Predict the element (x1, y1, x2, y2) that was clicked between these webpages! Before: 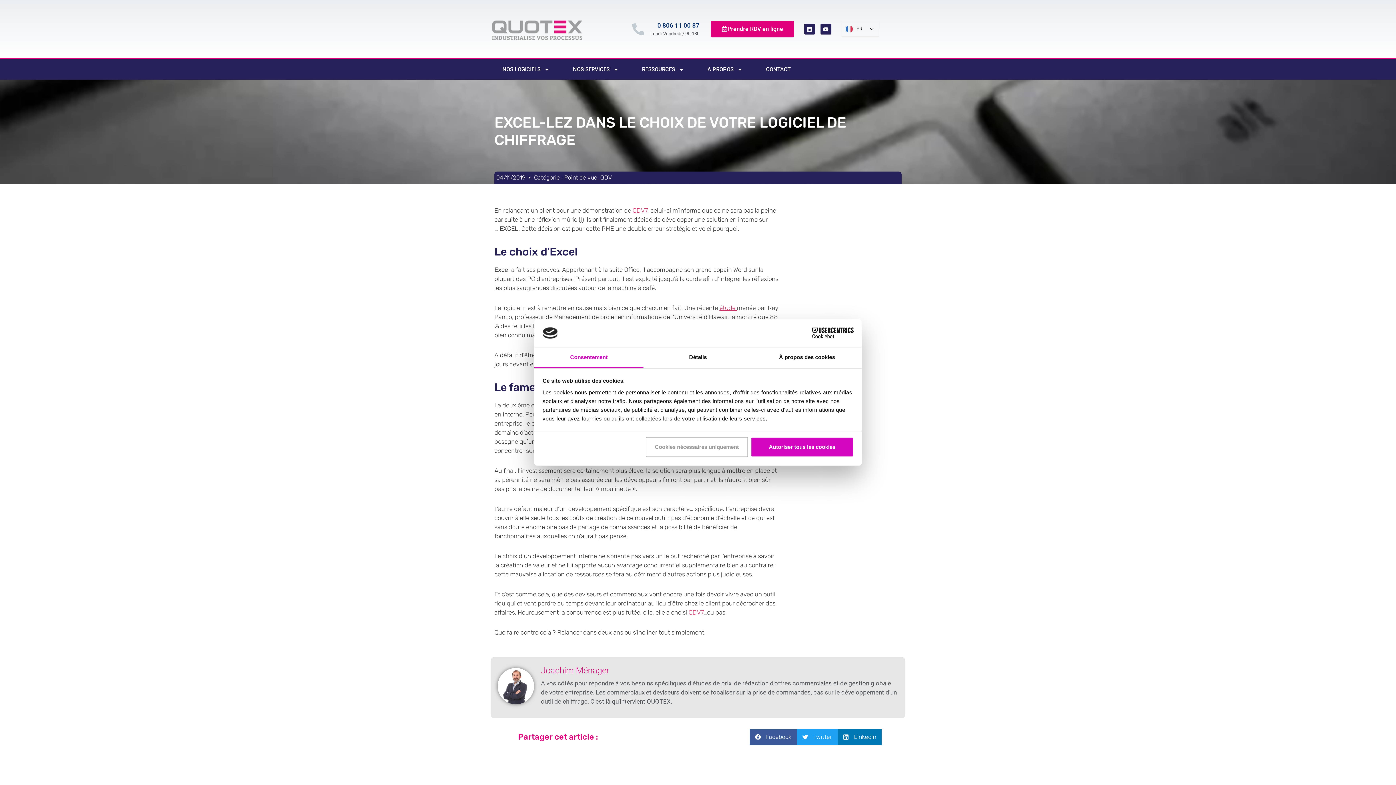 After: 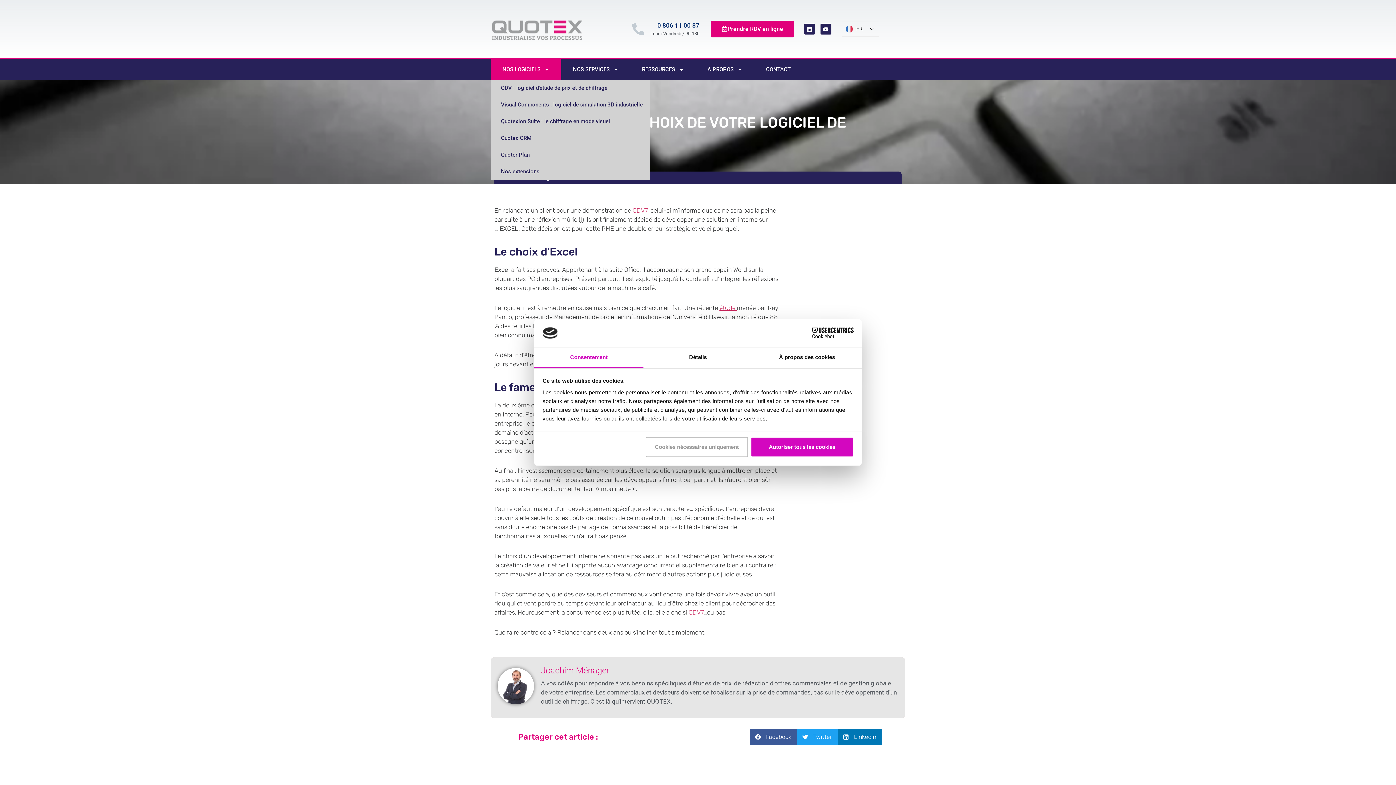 Action: label: NOS LOGICIELS bbox: (490, 59, 561, 79)